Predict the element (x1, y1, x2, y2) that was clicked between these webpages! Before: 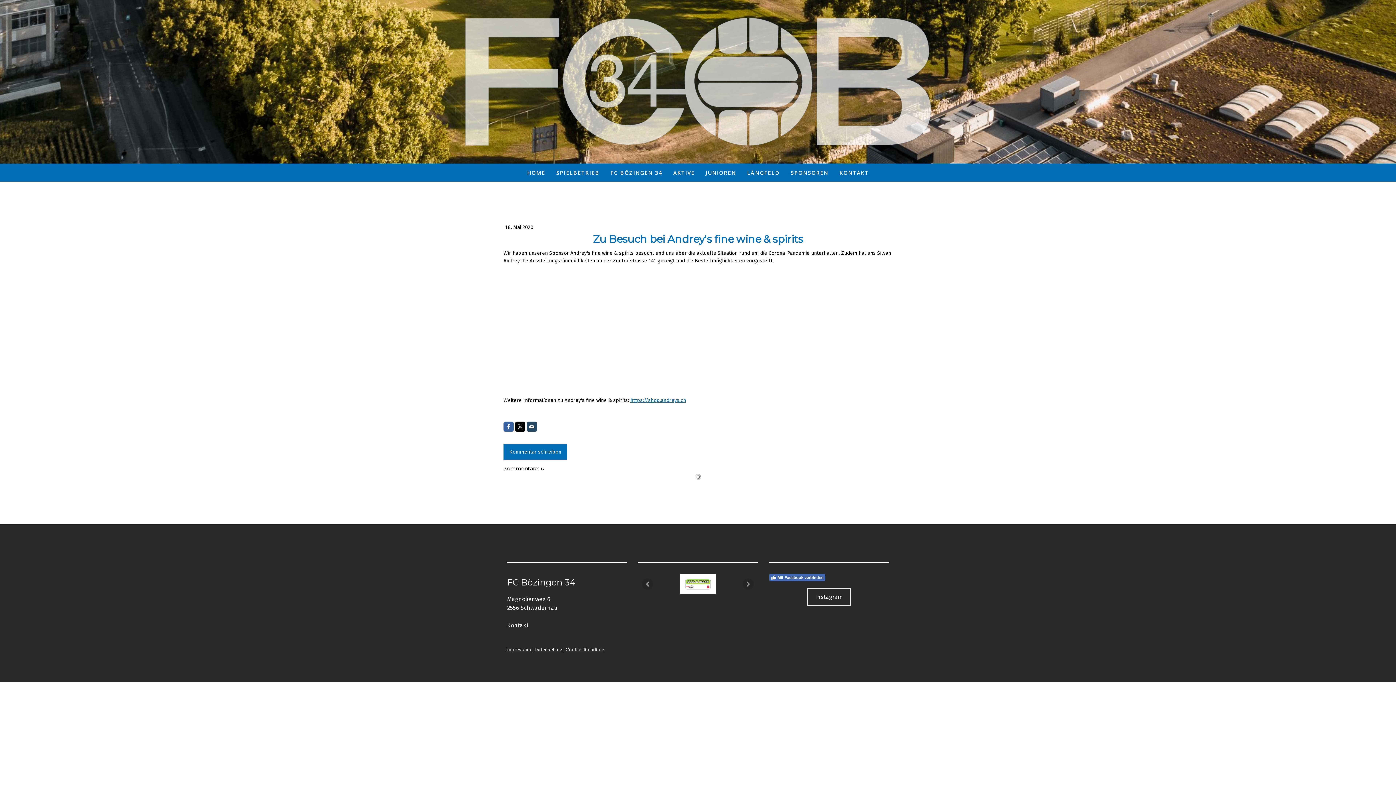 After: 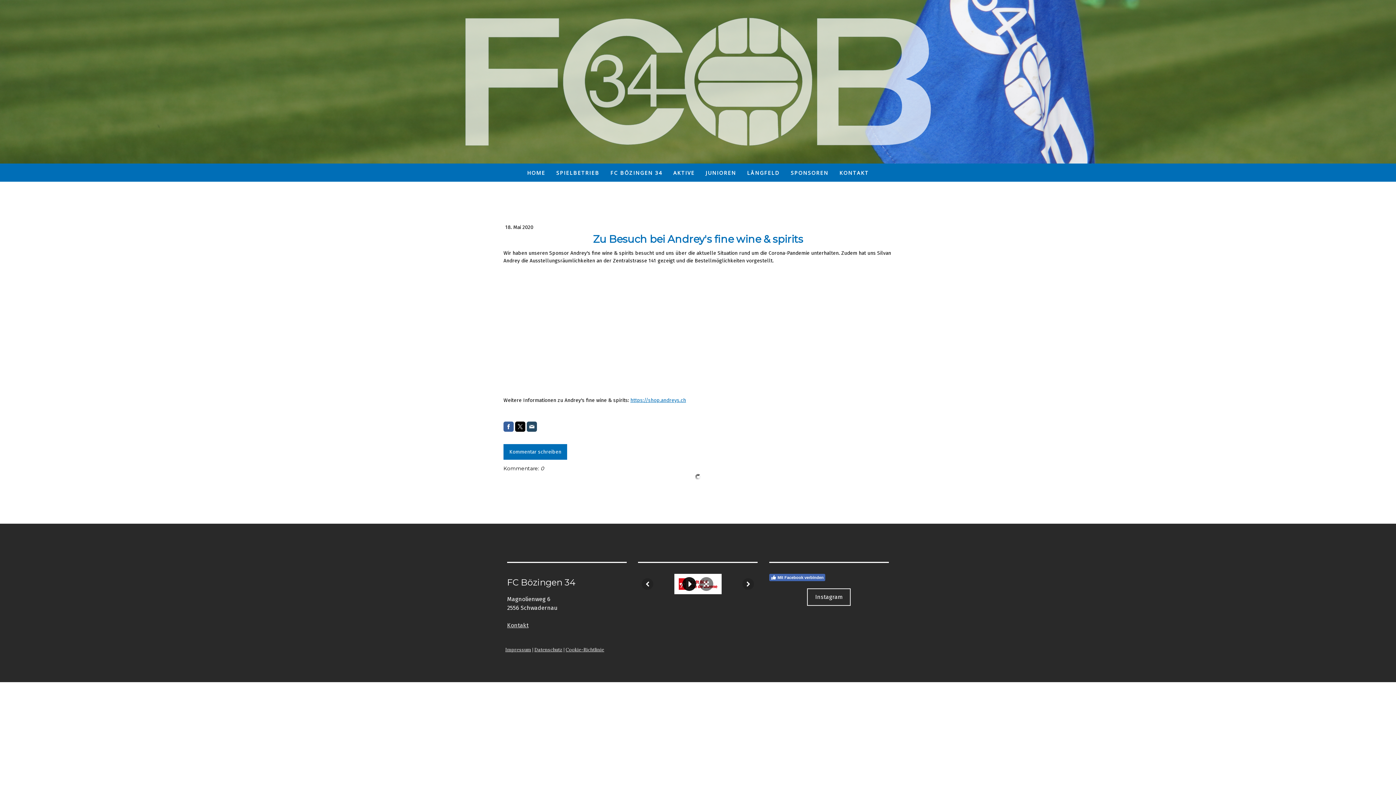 Action: bbox: (682, 577, 696, 591)